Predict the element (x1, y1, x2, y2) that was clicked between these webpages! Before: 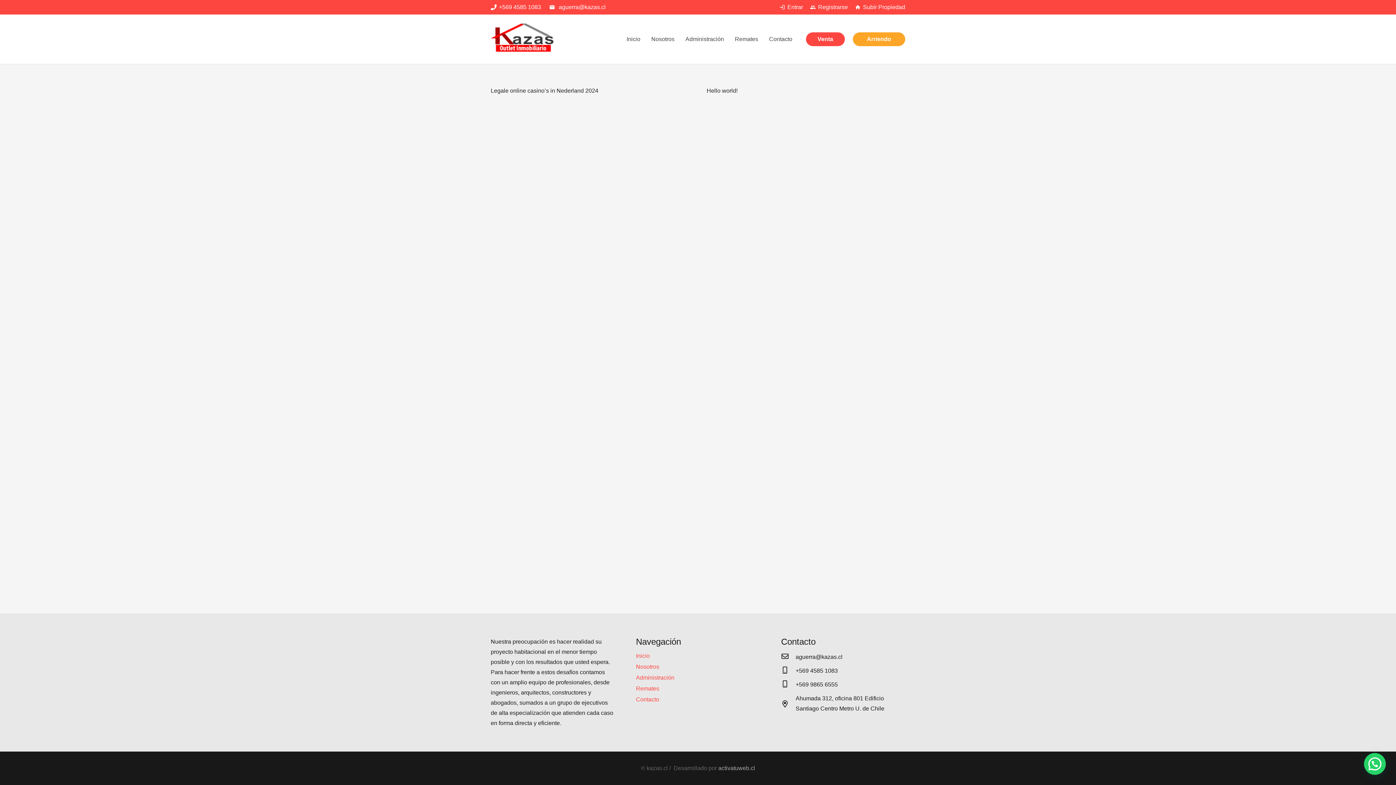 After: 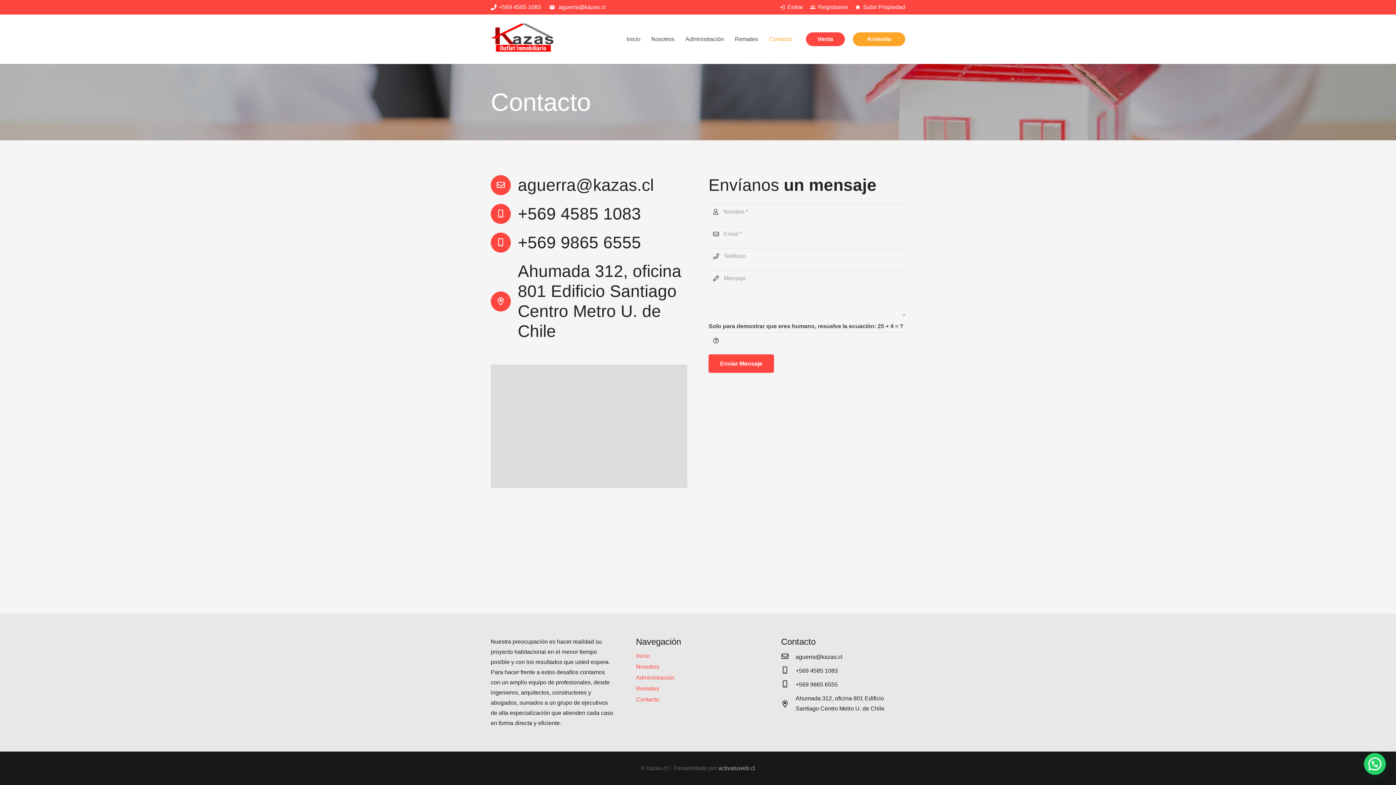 Action: label: Contacto bbox: (636, 696, 659, 703)